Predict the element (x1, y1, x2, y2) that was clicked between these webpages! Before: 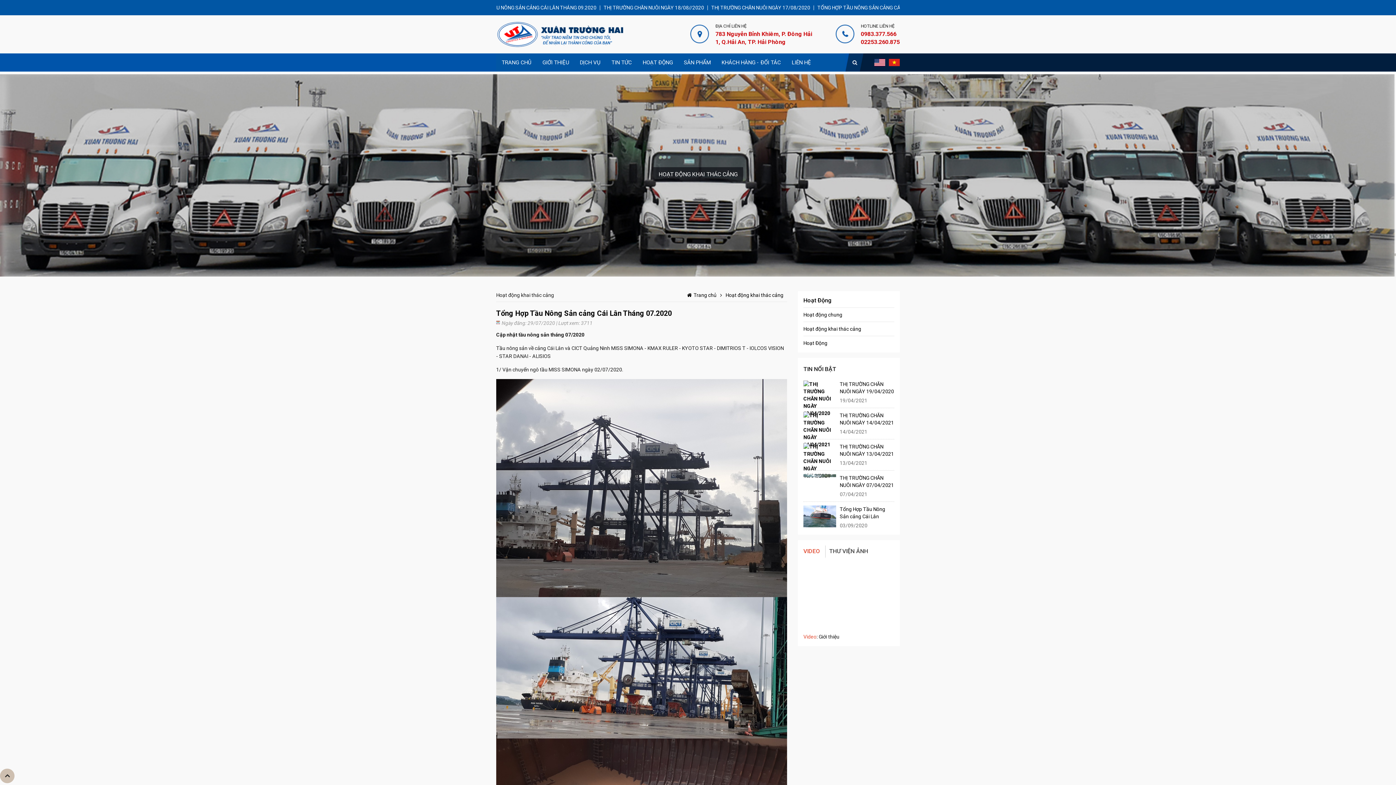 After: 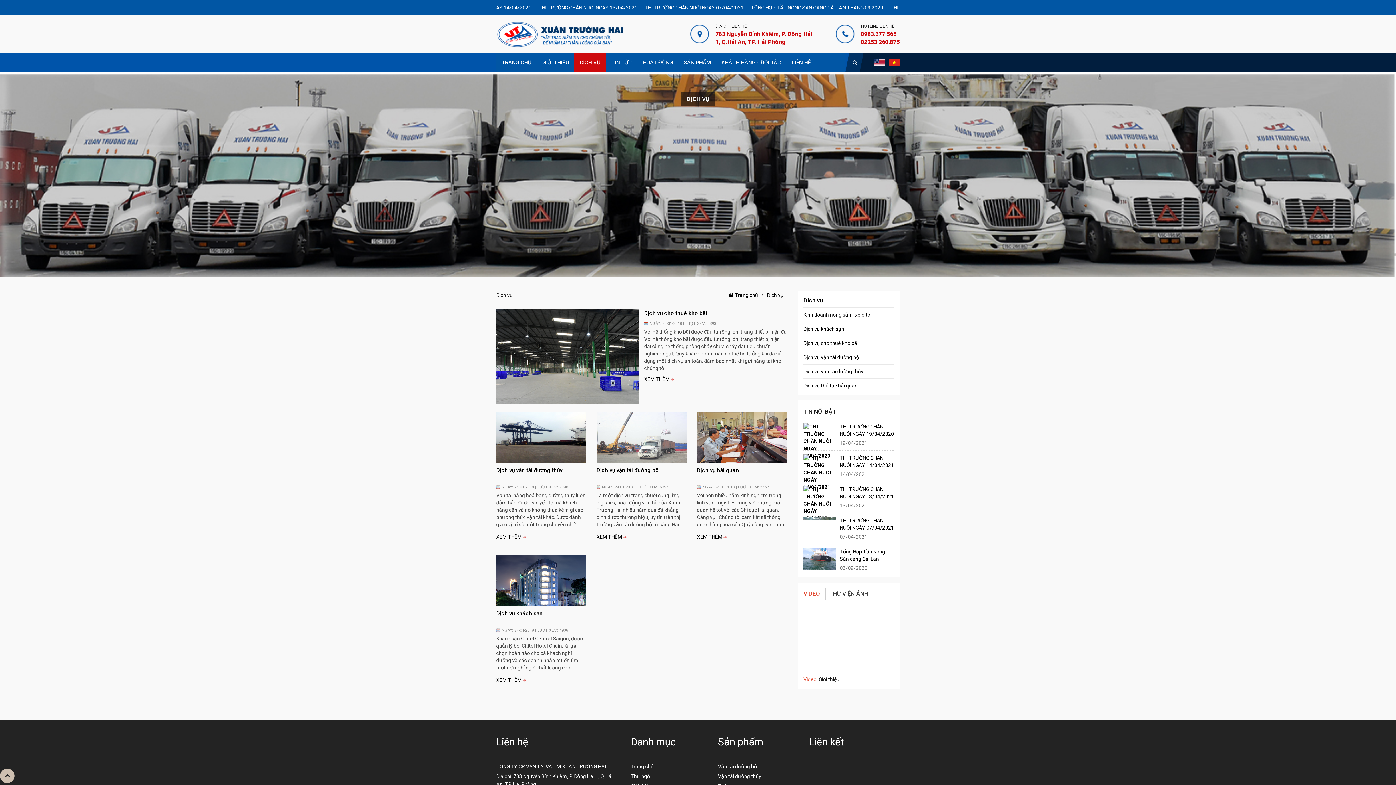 Action: label: DỊCH VỤ bbox: (574, 53, 606, 71)